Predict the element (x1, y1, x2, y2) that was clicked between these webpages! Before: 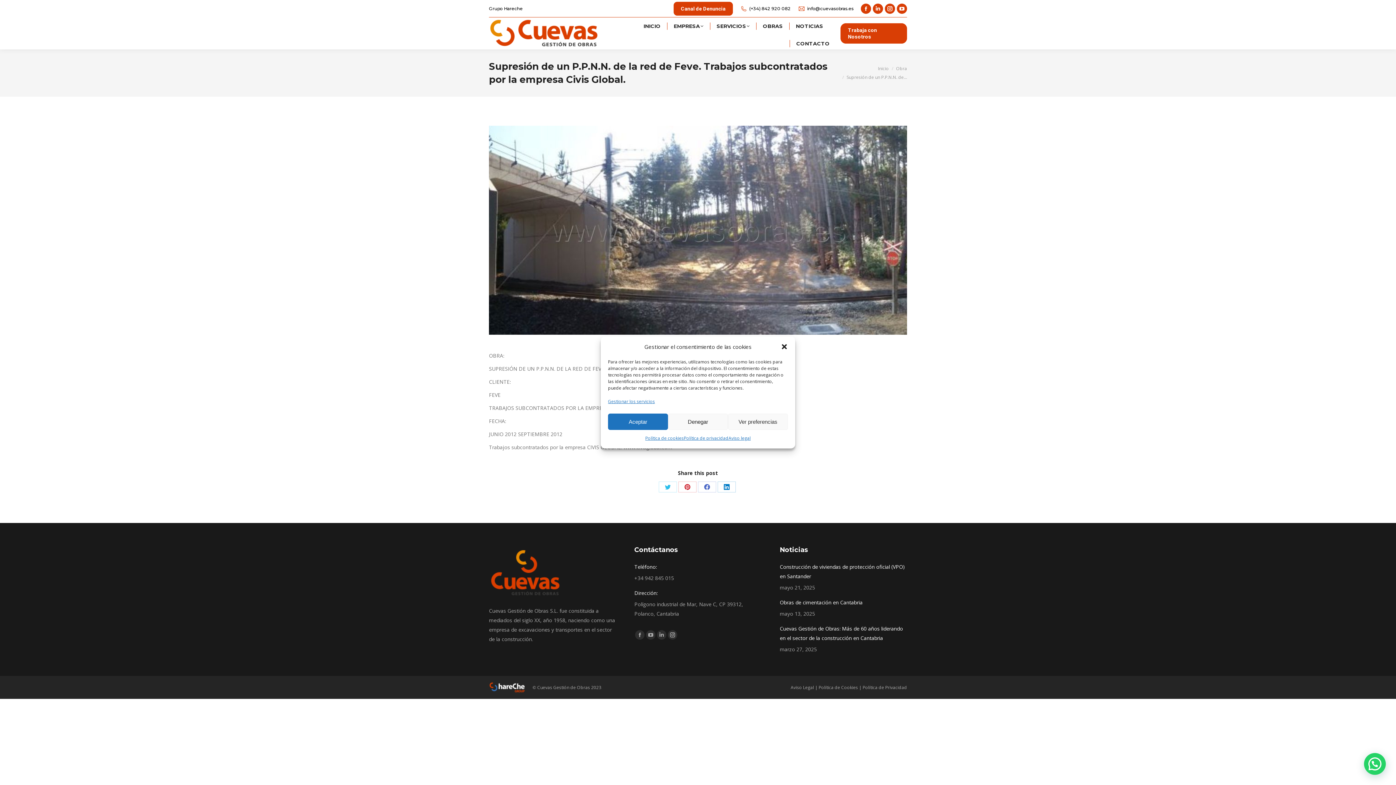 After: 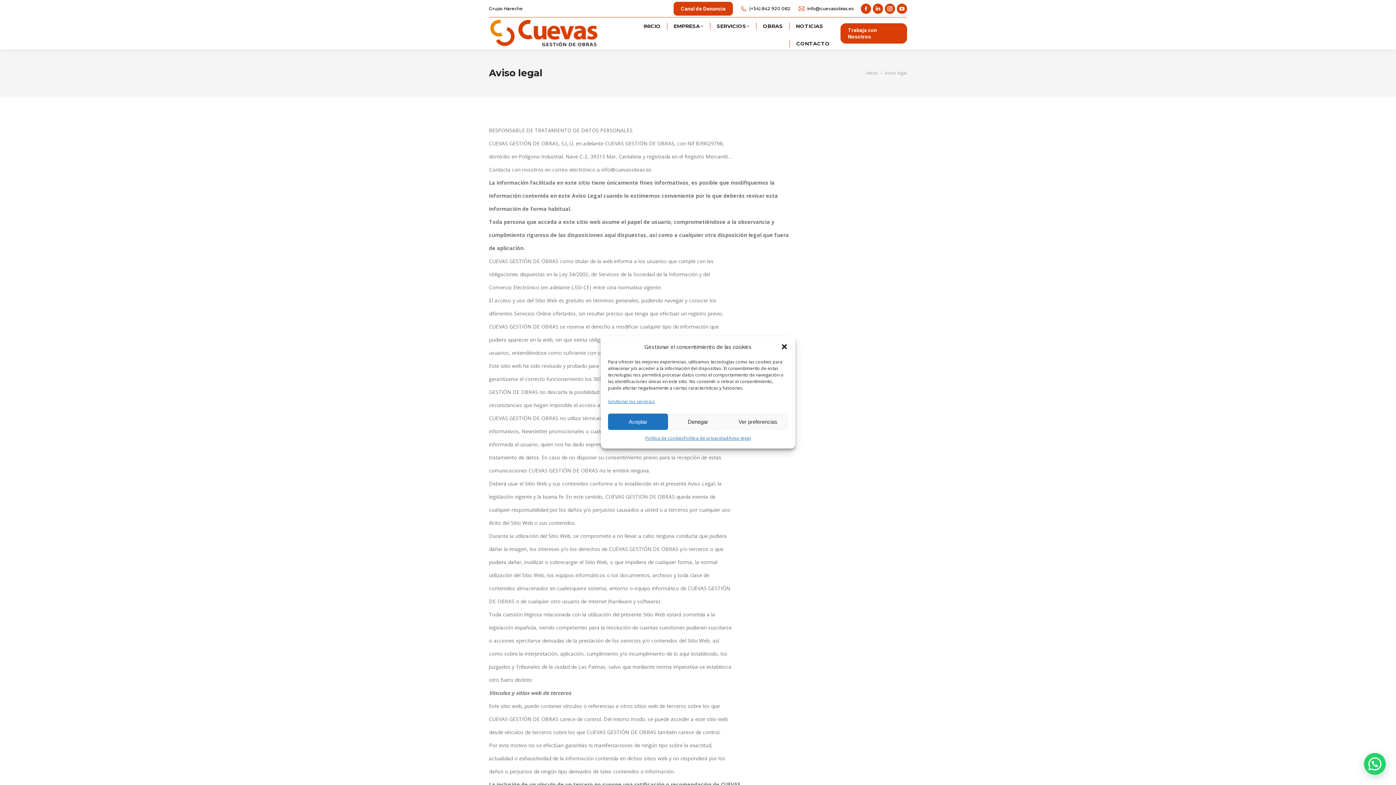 Action: bbox: (728, 433, 750, 443) label: Aviso legal